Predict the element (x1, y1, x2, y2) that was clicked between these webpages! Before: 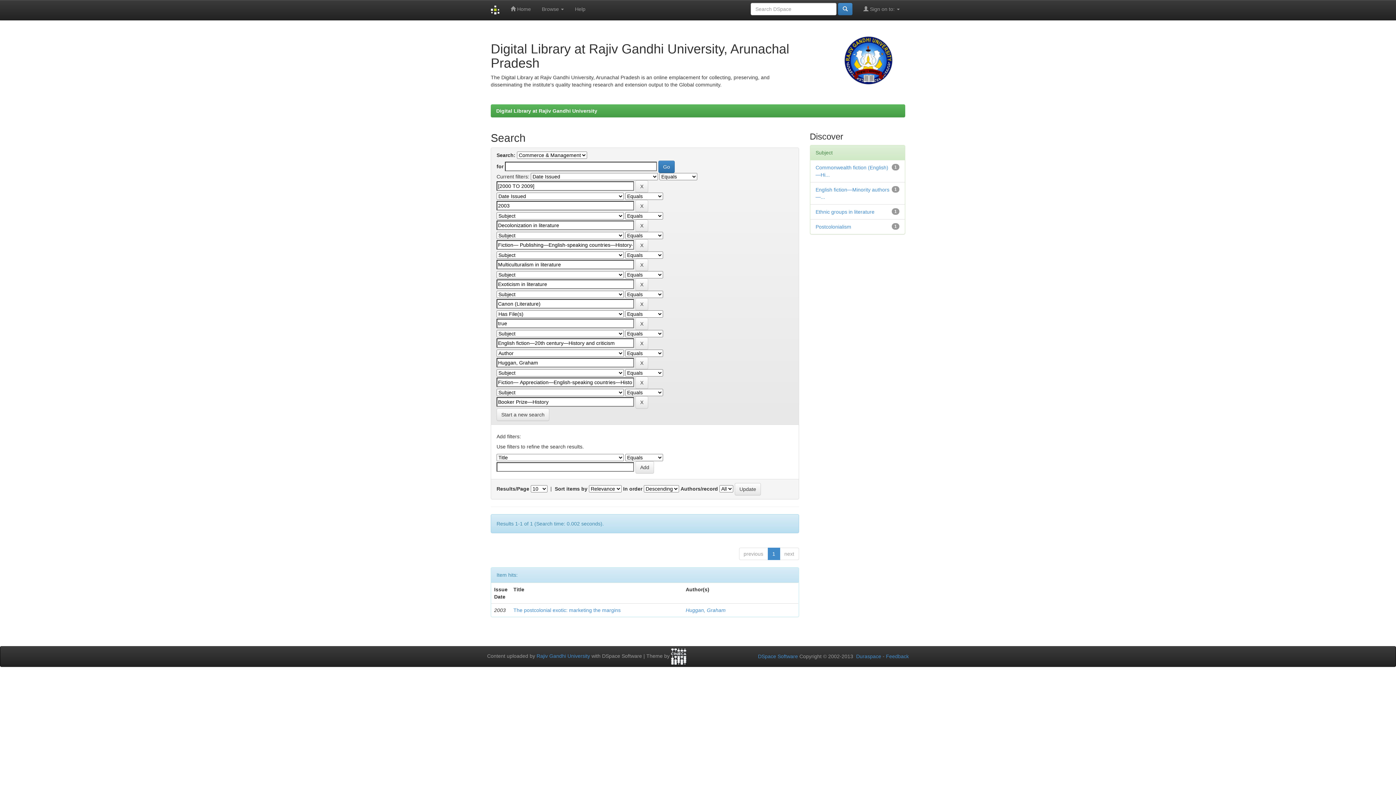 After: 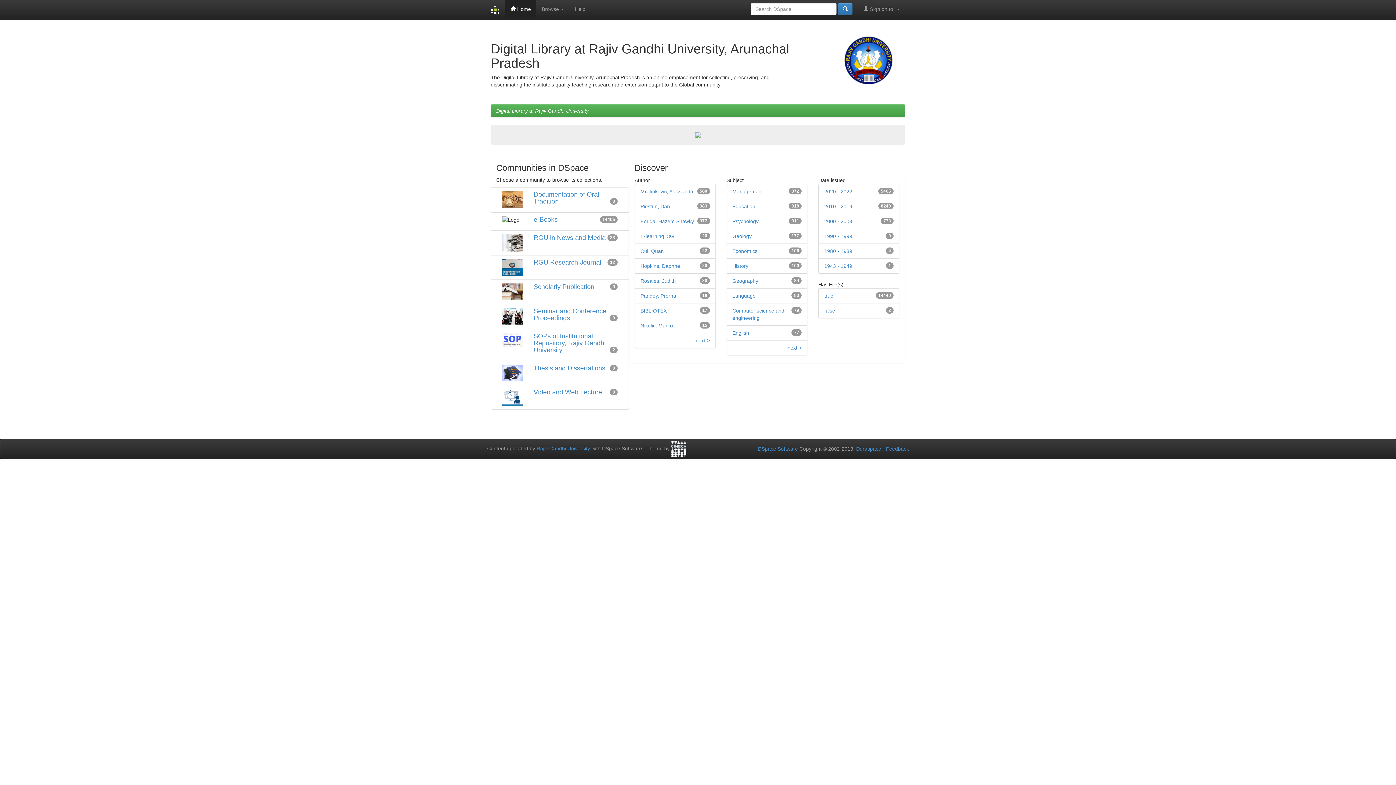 Action: bbox: (485, 0, 505, 20)